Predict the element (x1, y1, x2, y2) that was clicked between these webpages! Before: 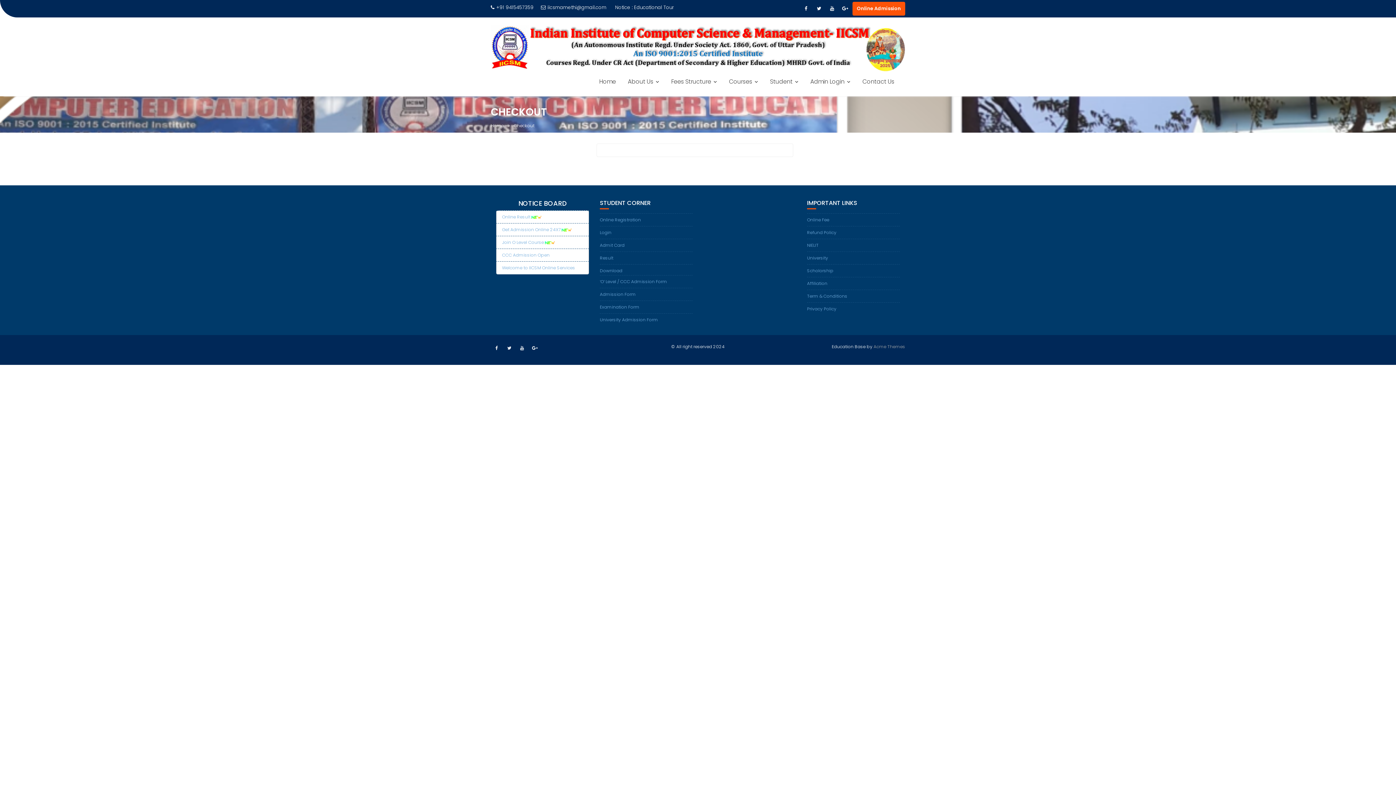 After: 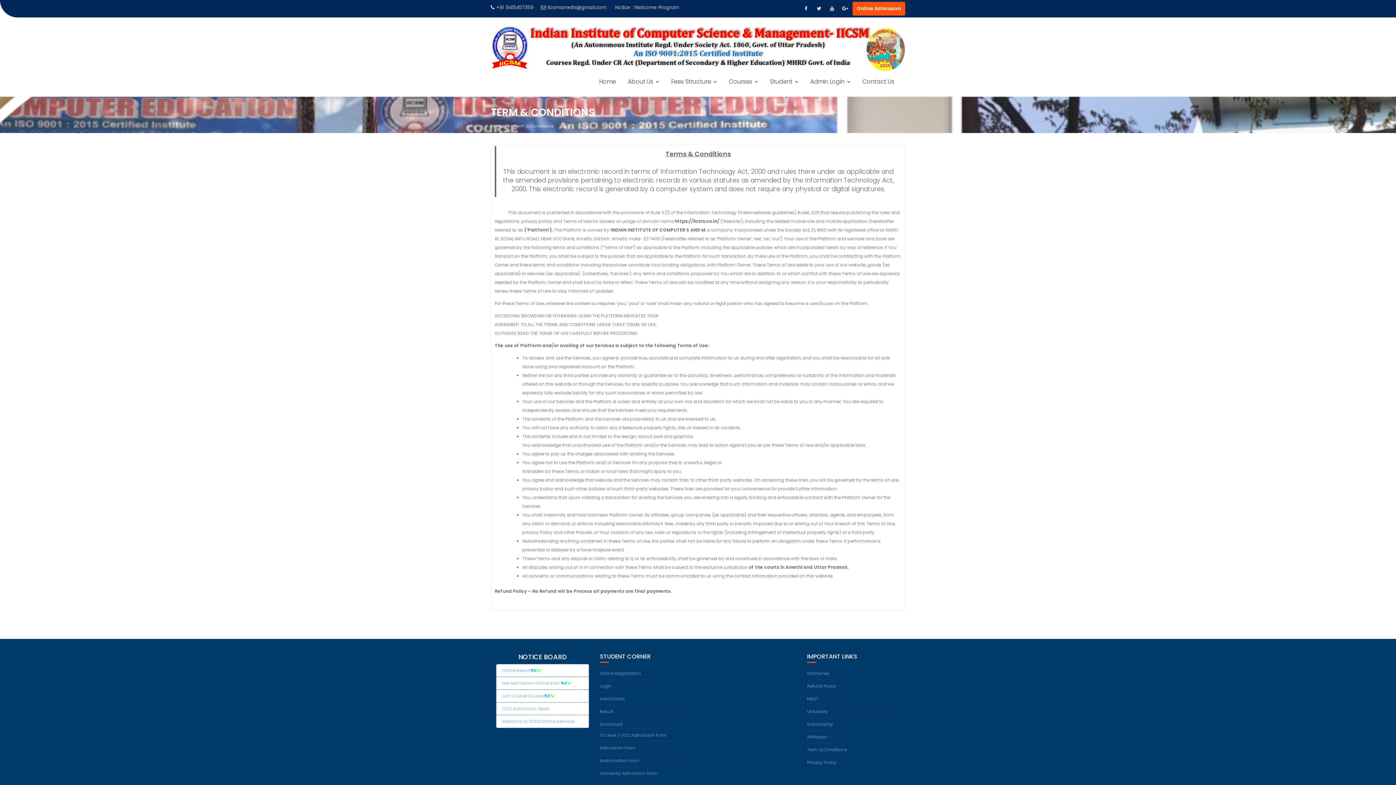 Action: label: Term & Conditions bbox: (807, 293, 847, 299)